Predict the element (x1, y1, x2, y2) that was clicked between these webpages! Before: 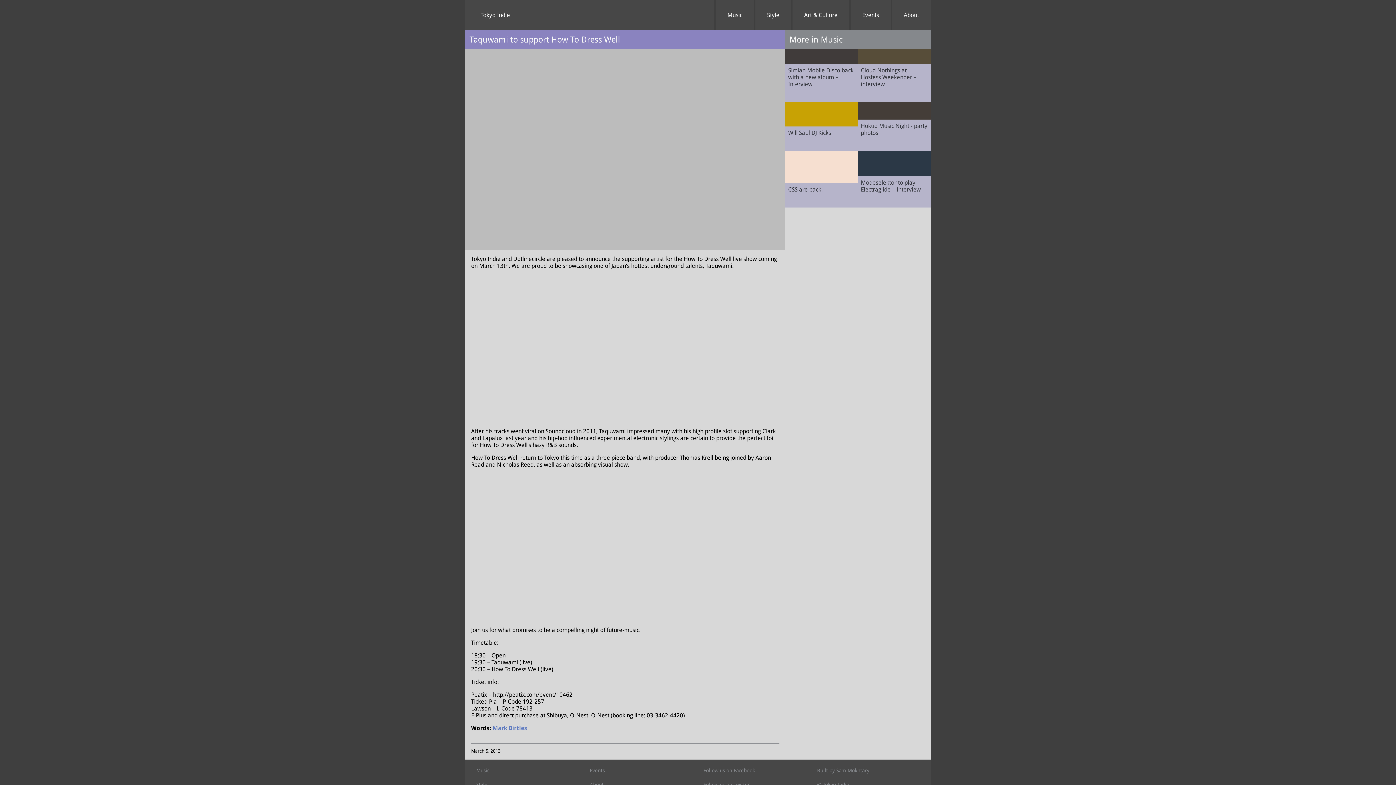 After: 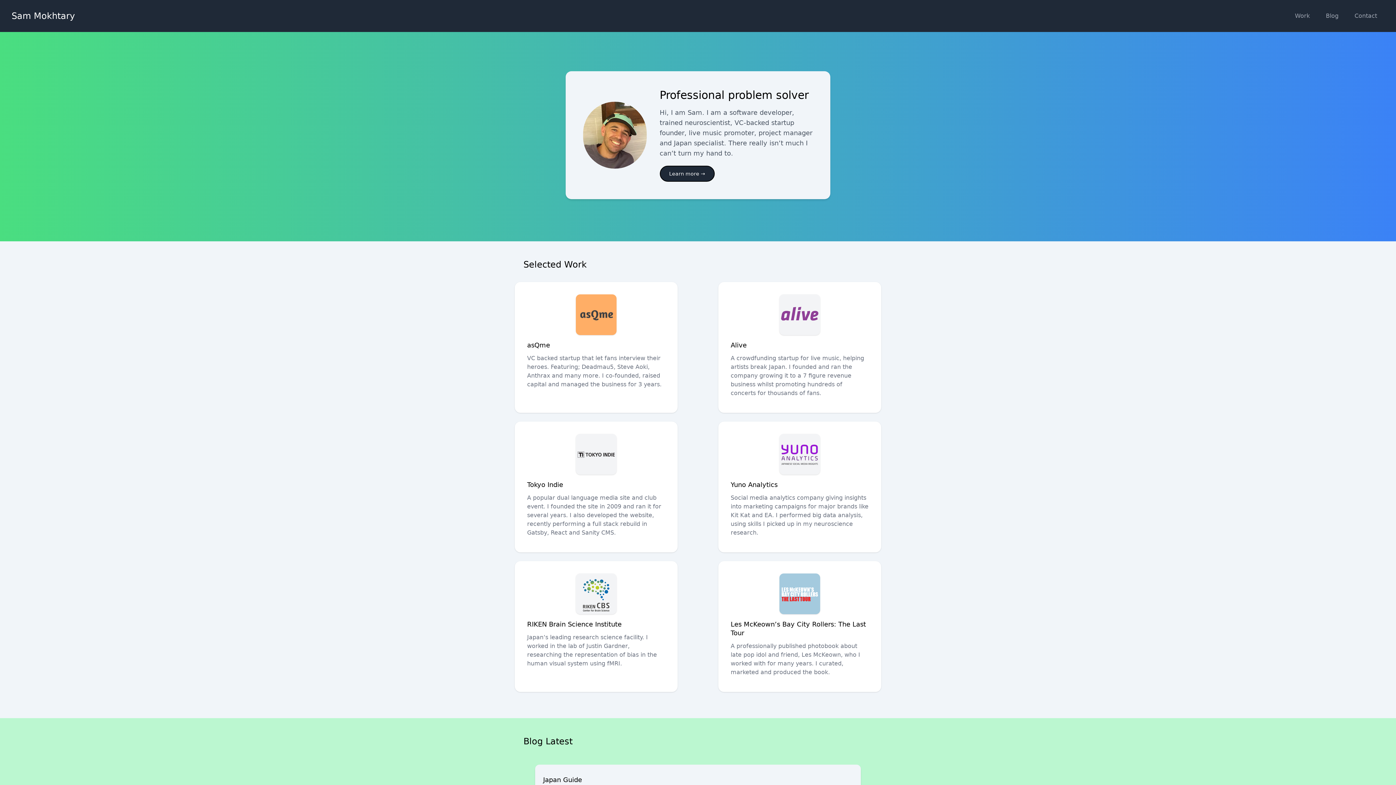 Action: bbox: (817, 767, 869, 773) label: Built by Sam Mokhtary